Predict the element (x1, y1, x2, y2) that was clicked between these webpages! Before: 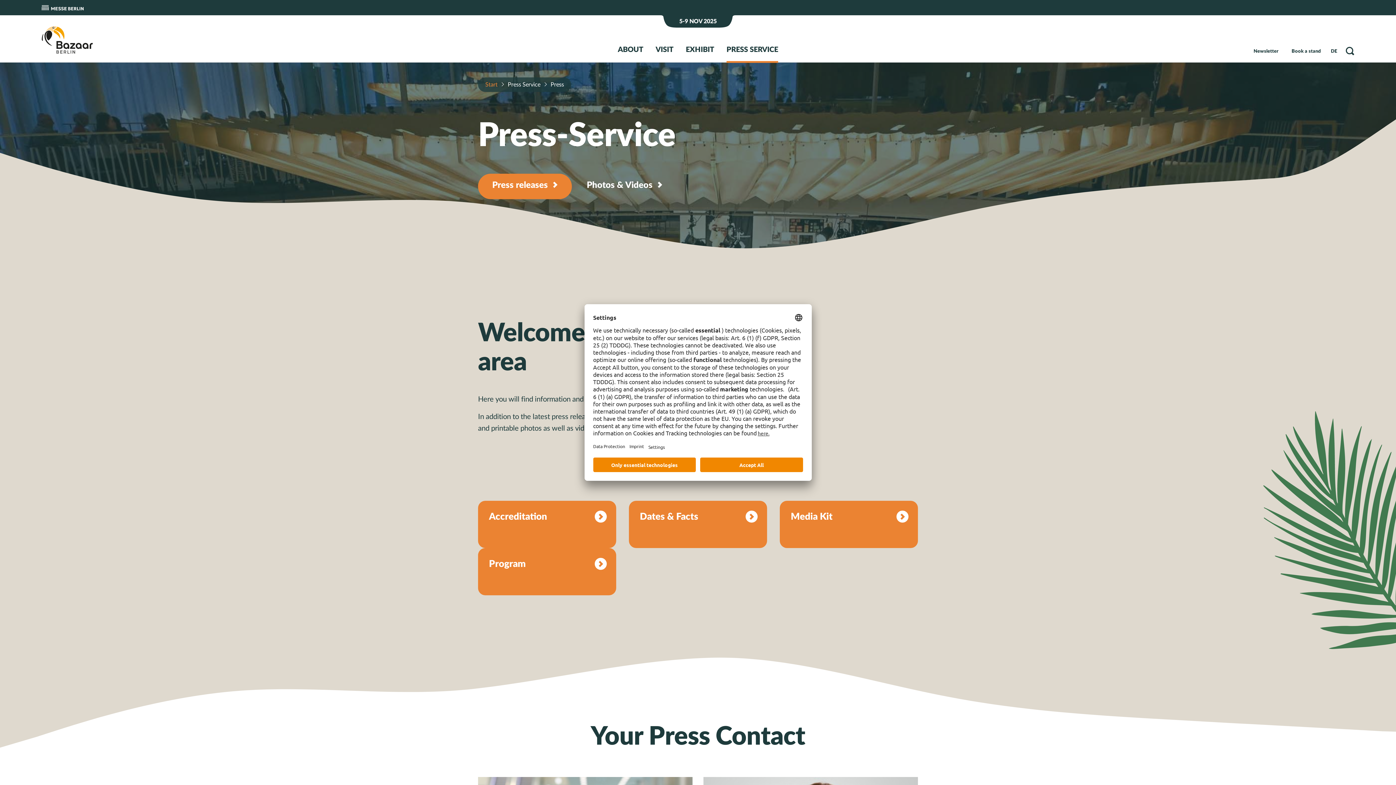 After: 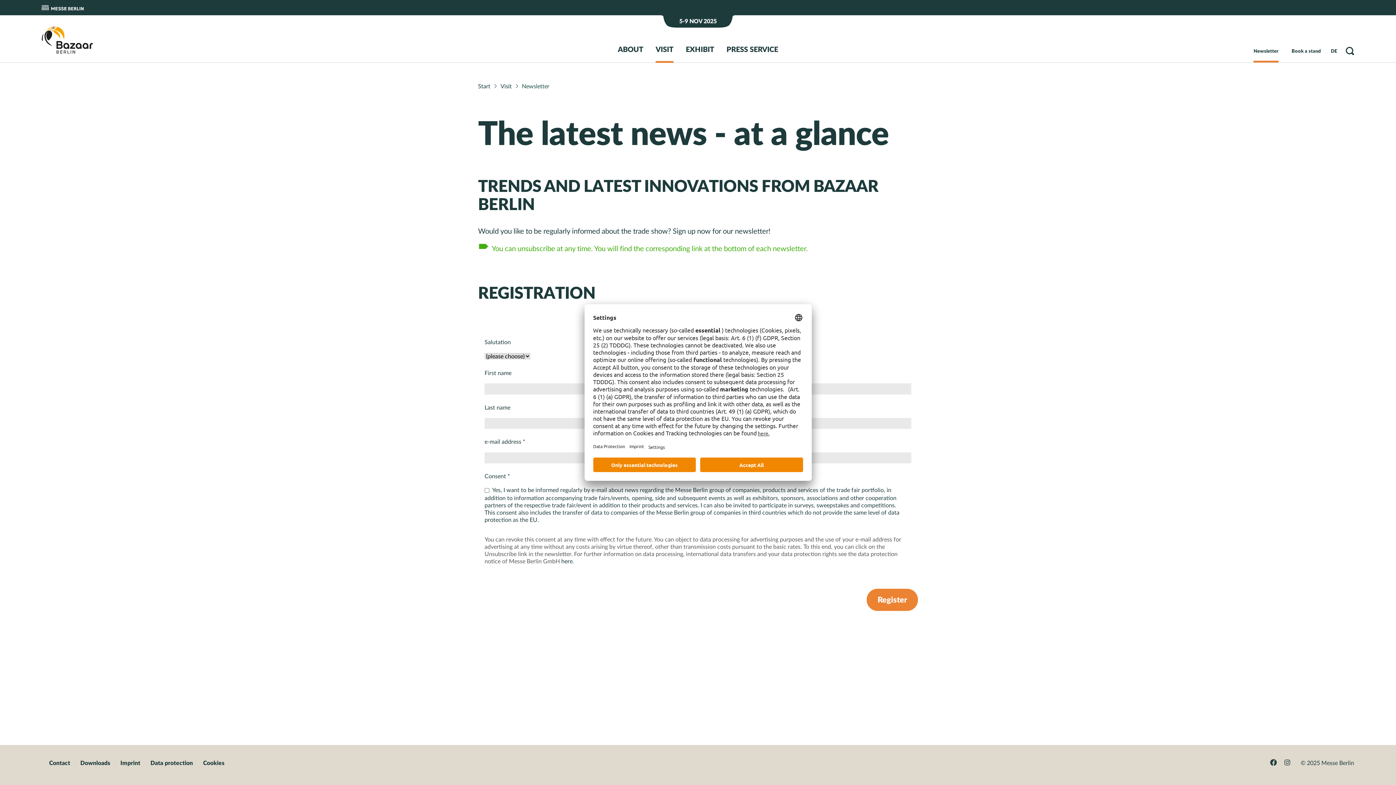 Action: bbox: (1251, 47, 1281, 55) label: Newsletter